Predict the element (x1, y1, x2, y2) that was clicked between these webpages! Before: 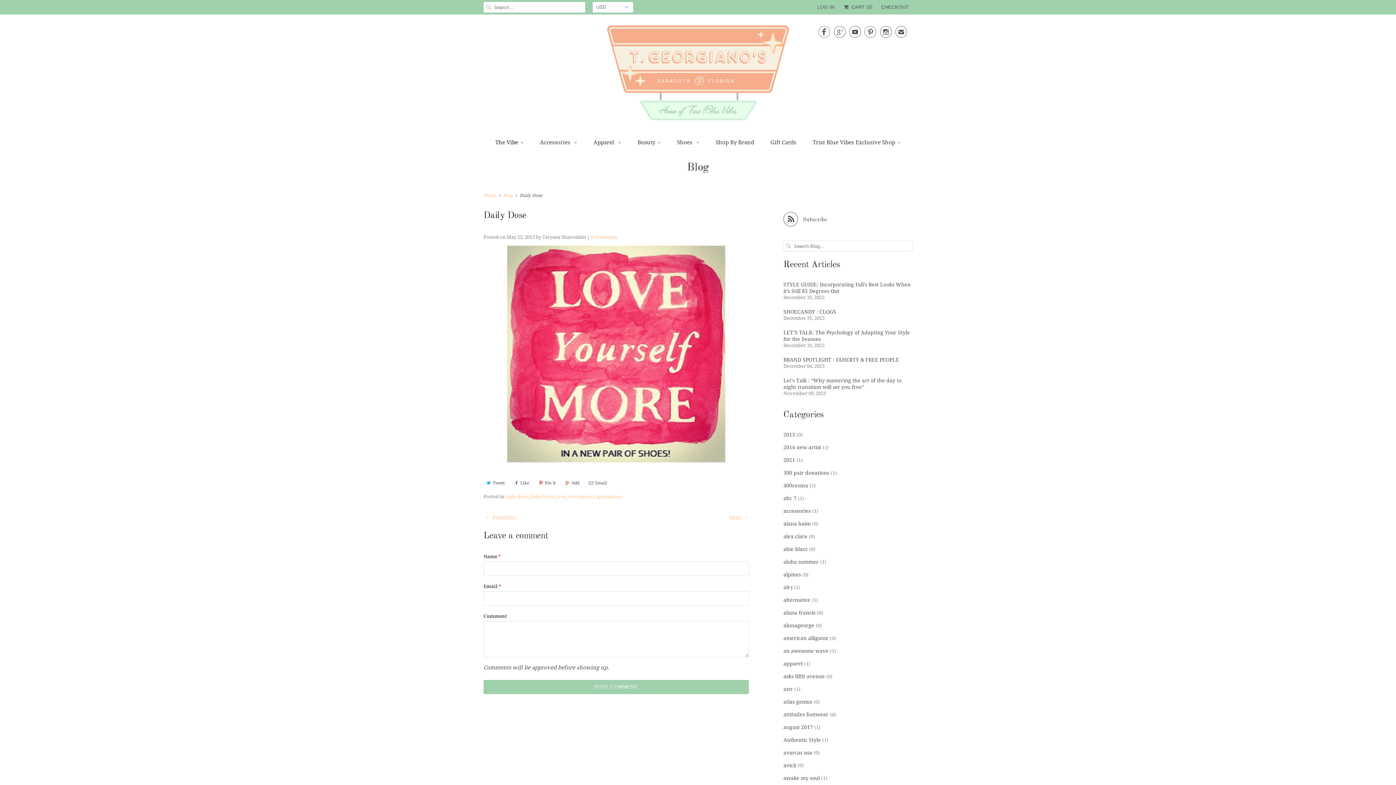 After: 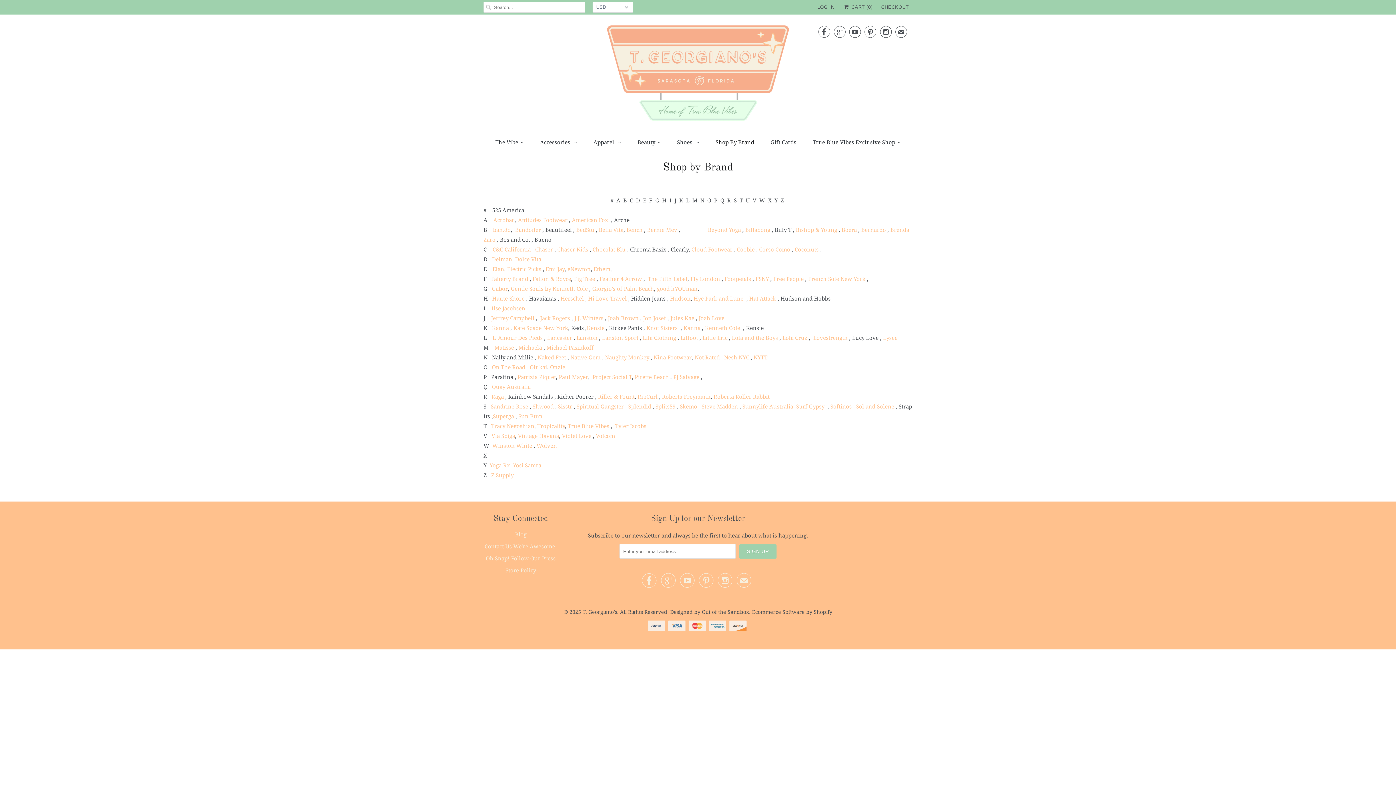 Action: label: Shop By Brand bbox: (715, 137, 754, 147)